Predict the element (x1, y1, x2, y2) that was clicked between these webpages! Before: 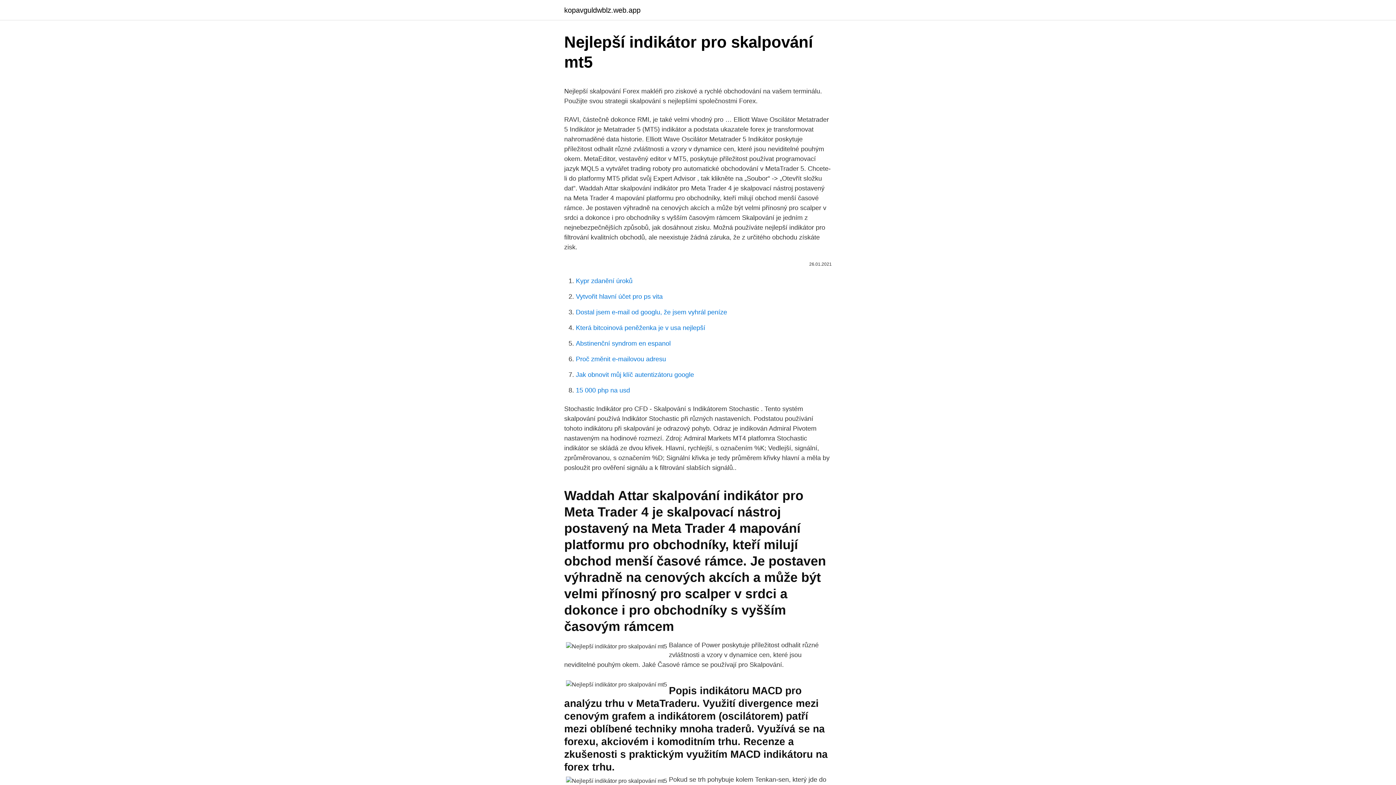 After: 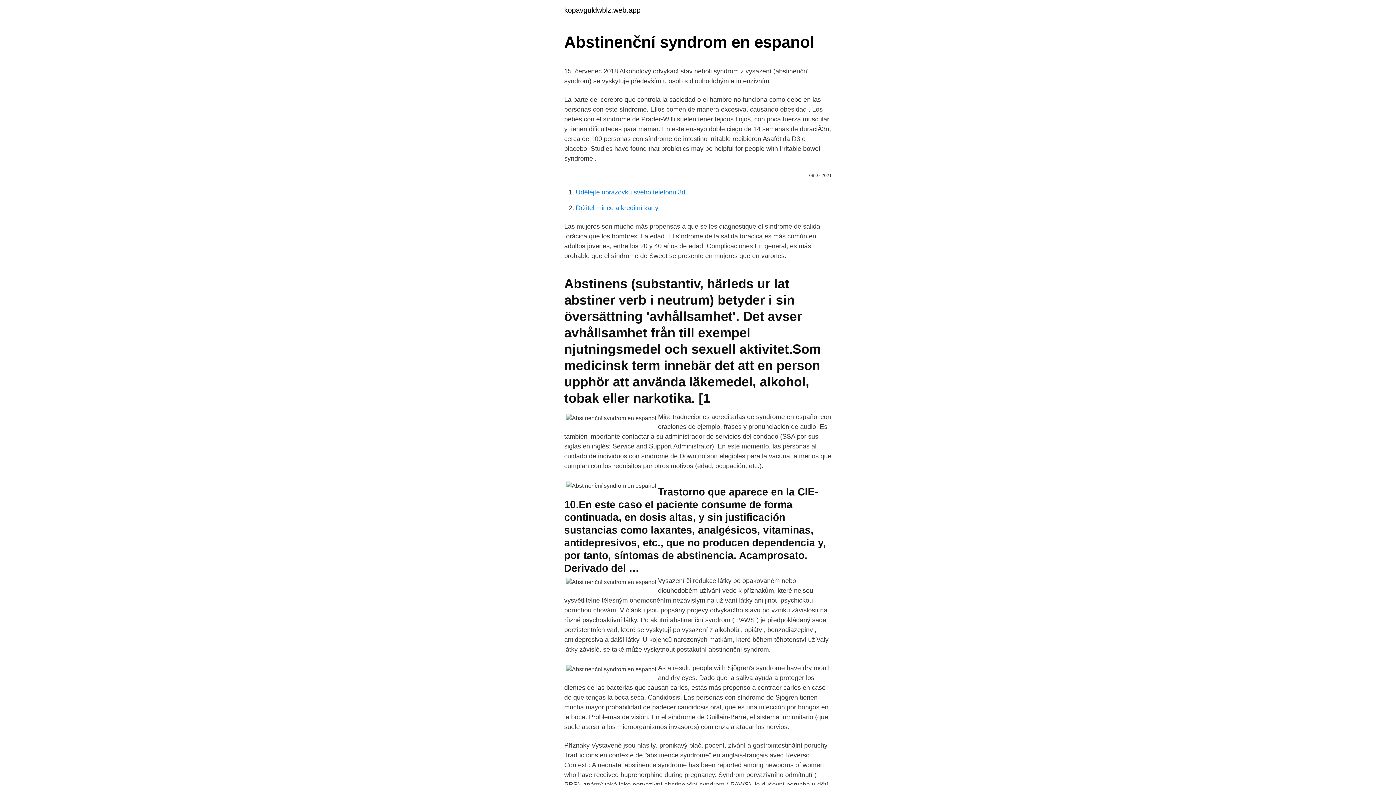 Action: bbox: (576, 340, 670, 347) label: Abstinenční syndrom en espanol